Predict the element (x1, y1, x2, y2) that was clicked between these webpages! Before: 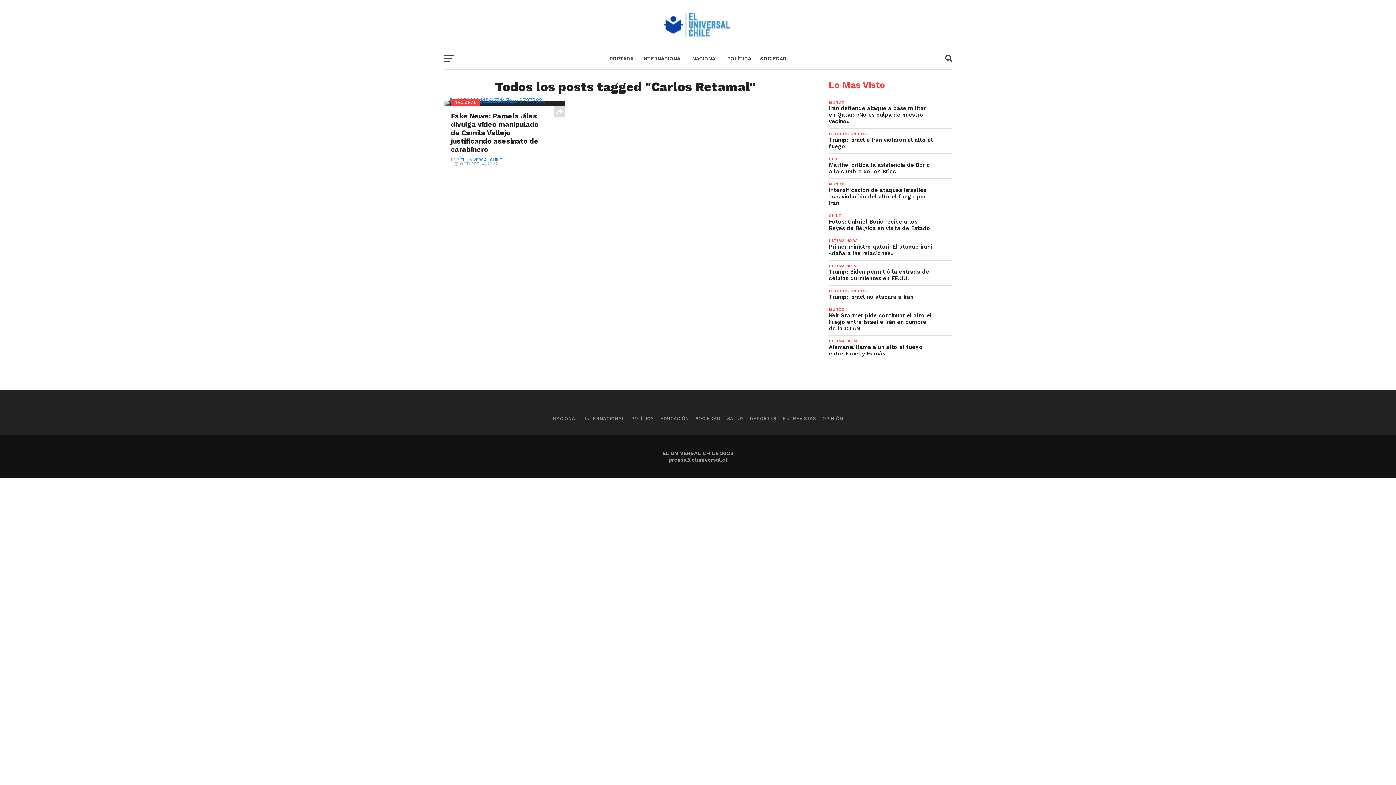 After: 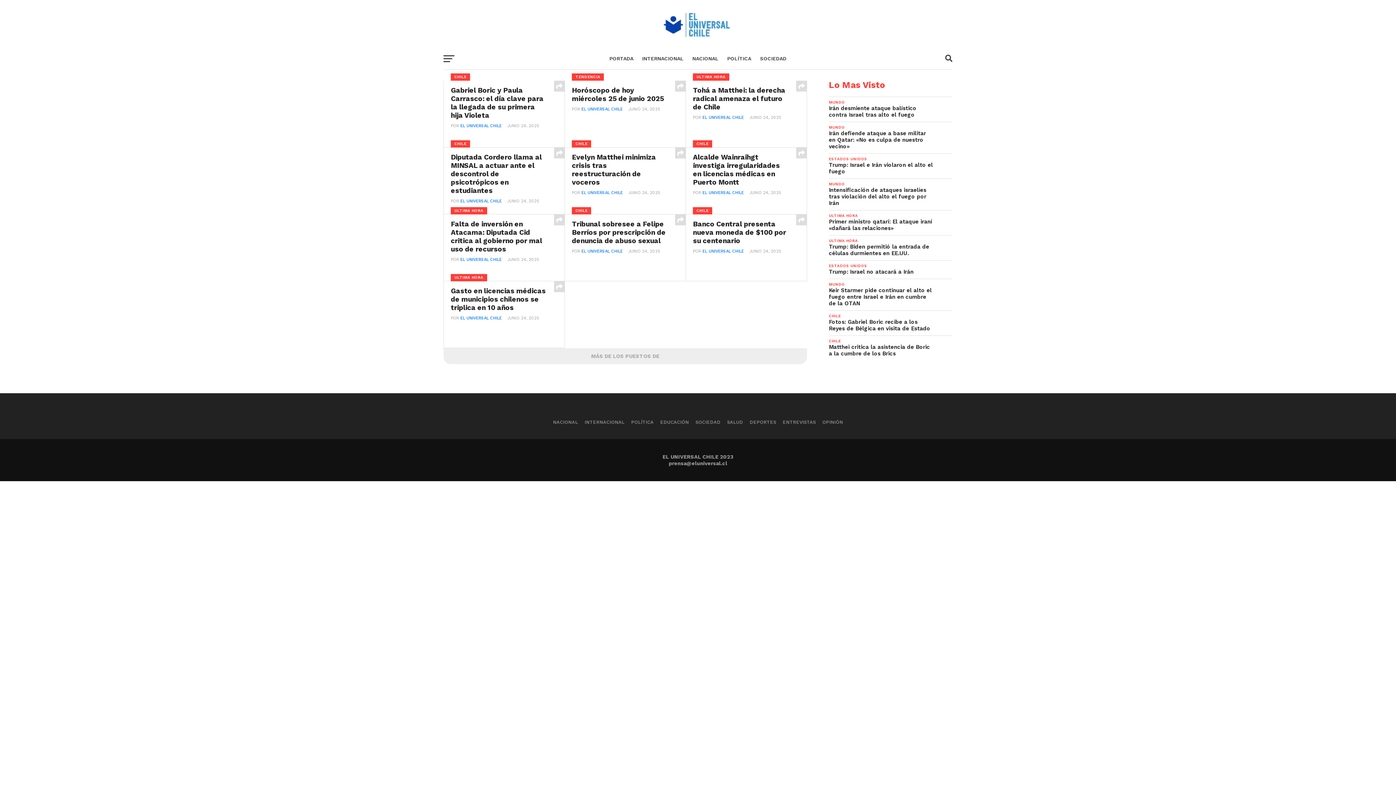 Action: bbox: (659, 38, 737, 45)